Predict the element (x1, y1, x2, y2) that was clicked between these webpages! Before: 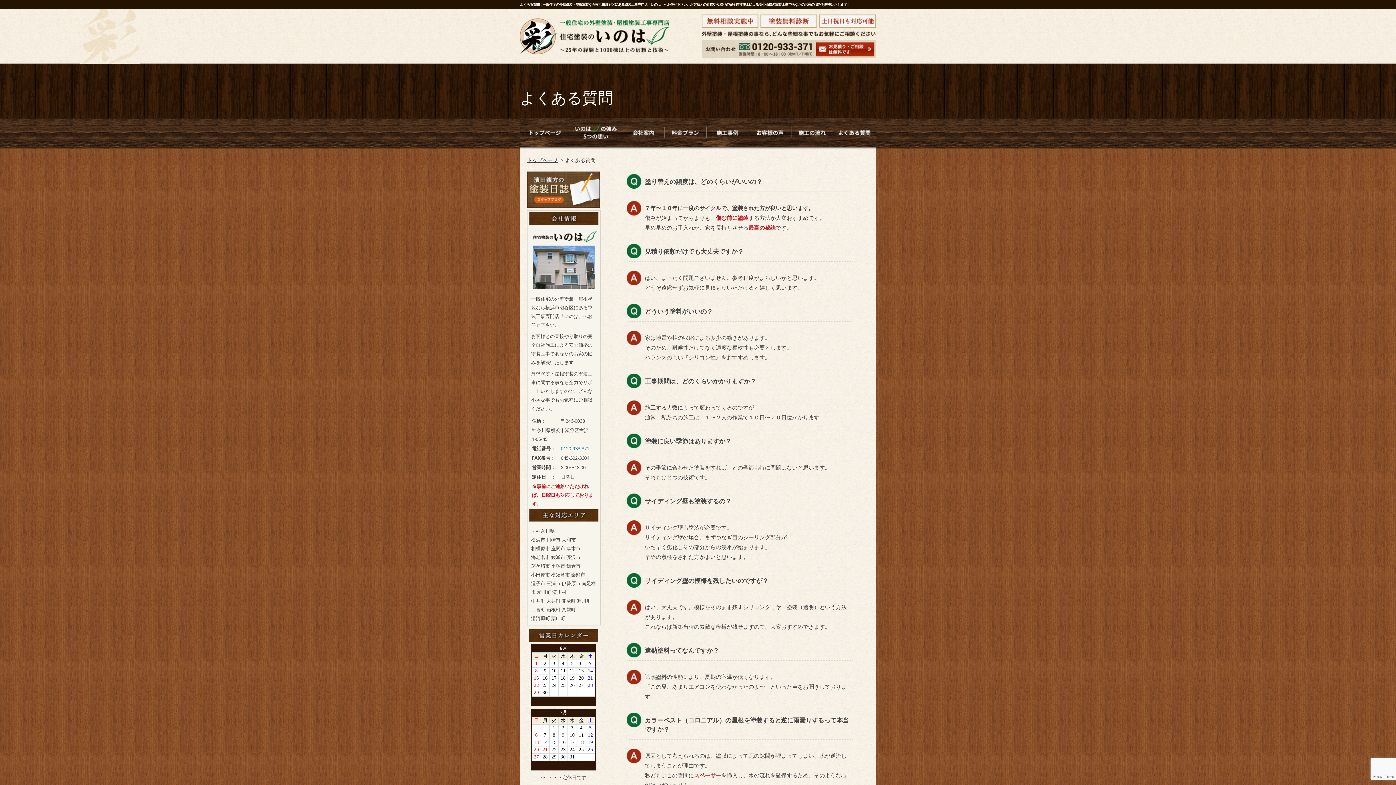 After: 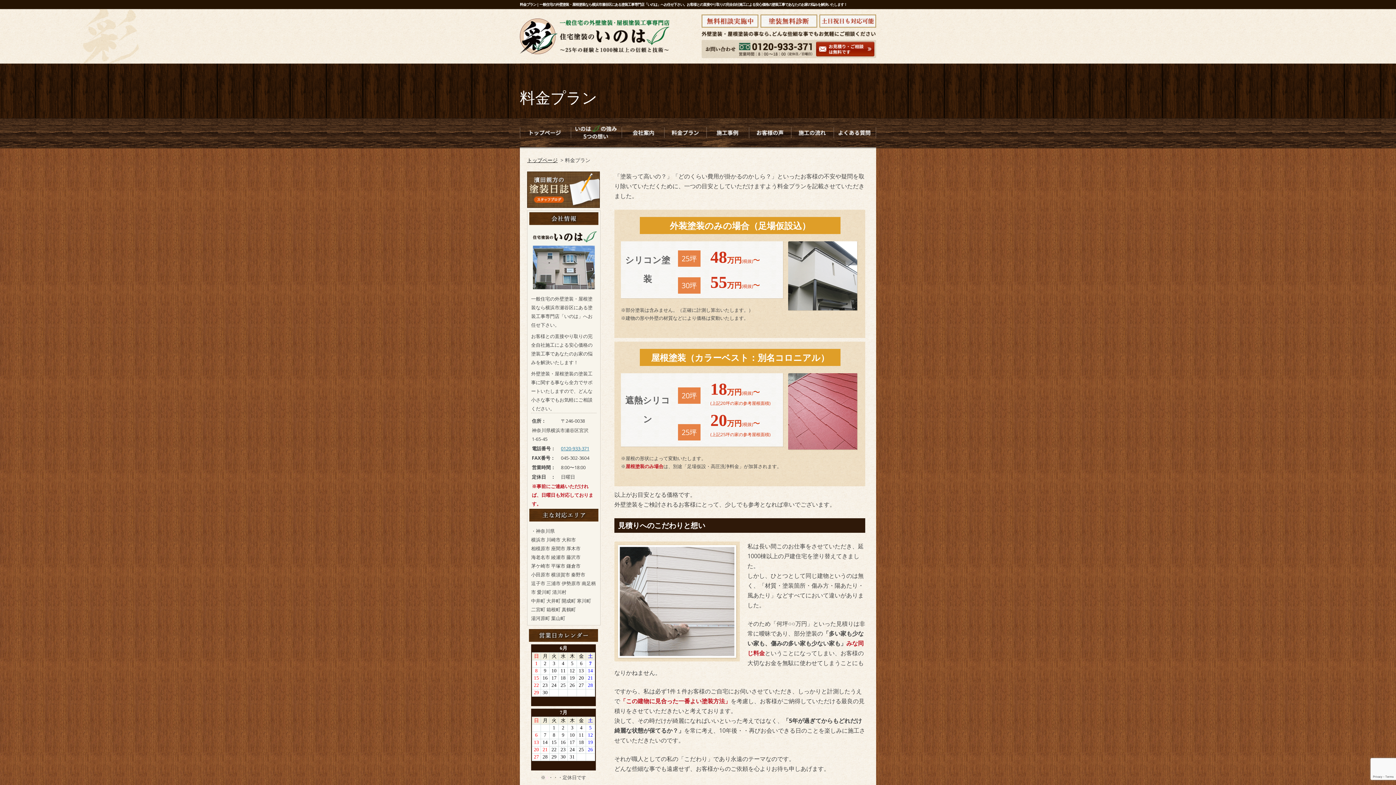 Action: bbox: (664, 143, 706, 150)